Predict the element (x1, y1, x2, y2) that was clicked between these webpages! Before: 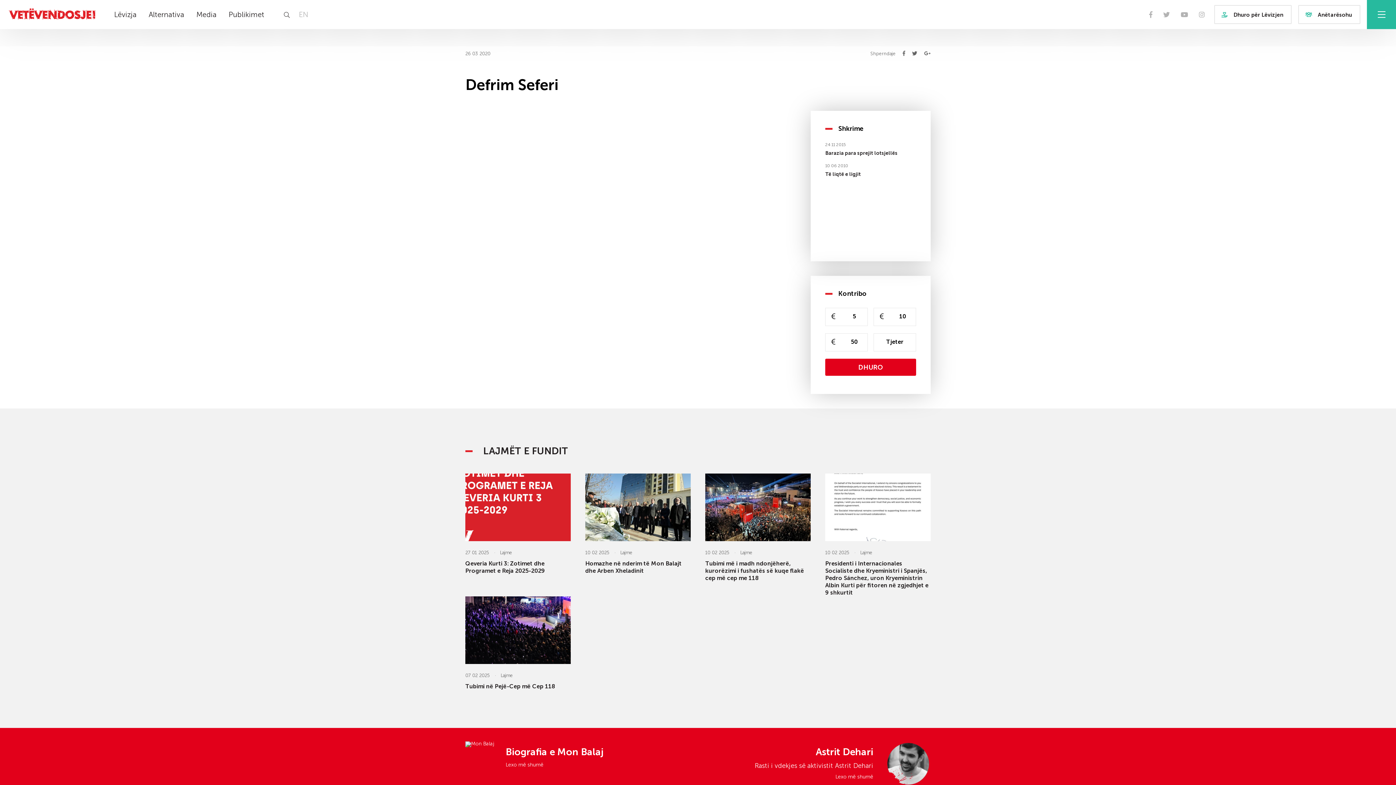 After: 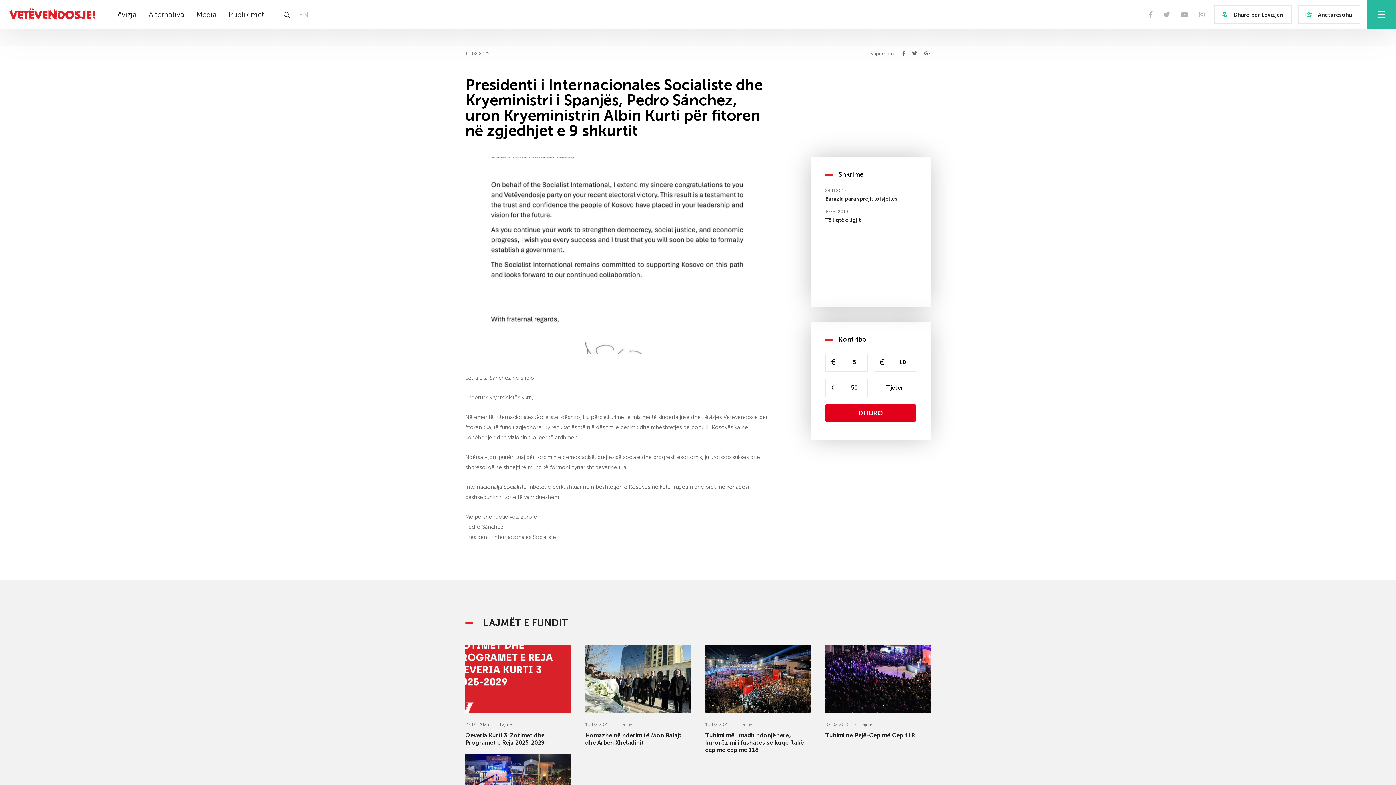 Action: bbox: (825, 560, 930, 596) label: Presidenti i Internacionales Socialiste dhe Kryeministri i Spanjës, Pedro Sánchez, uron Kryeministrin Albin Kurti për fitoren në zgjedhjet e 9 shkurtit